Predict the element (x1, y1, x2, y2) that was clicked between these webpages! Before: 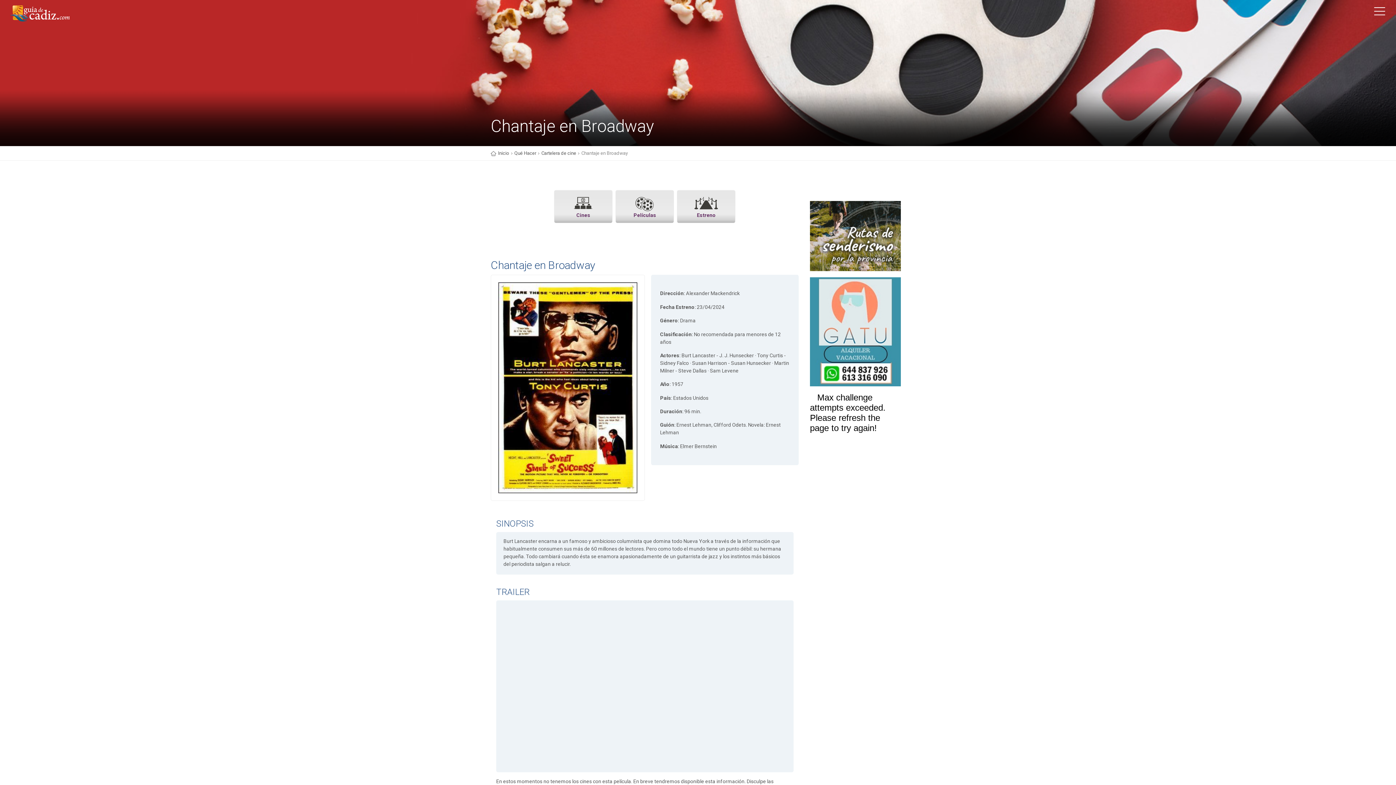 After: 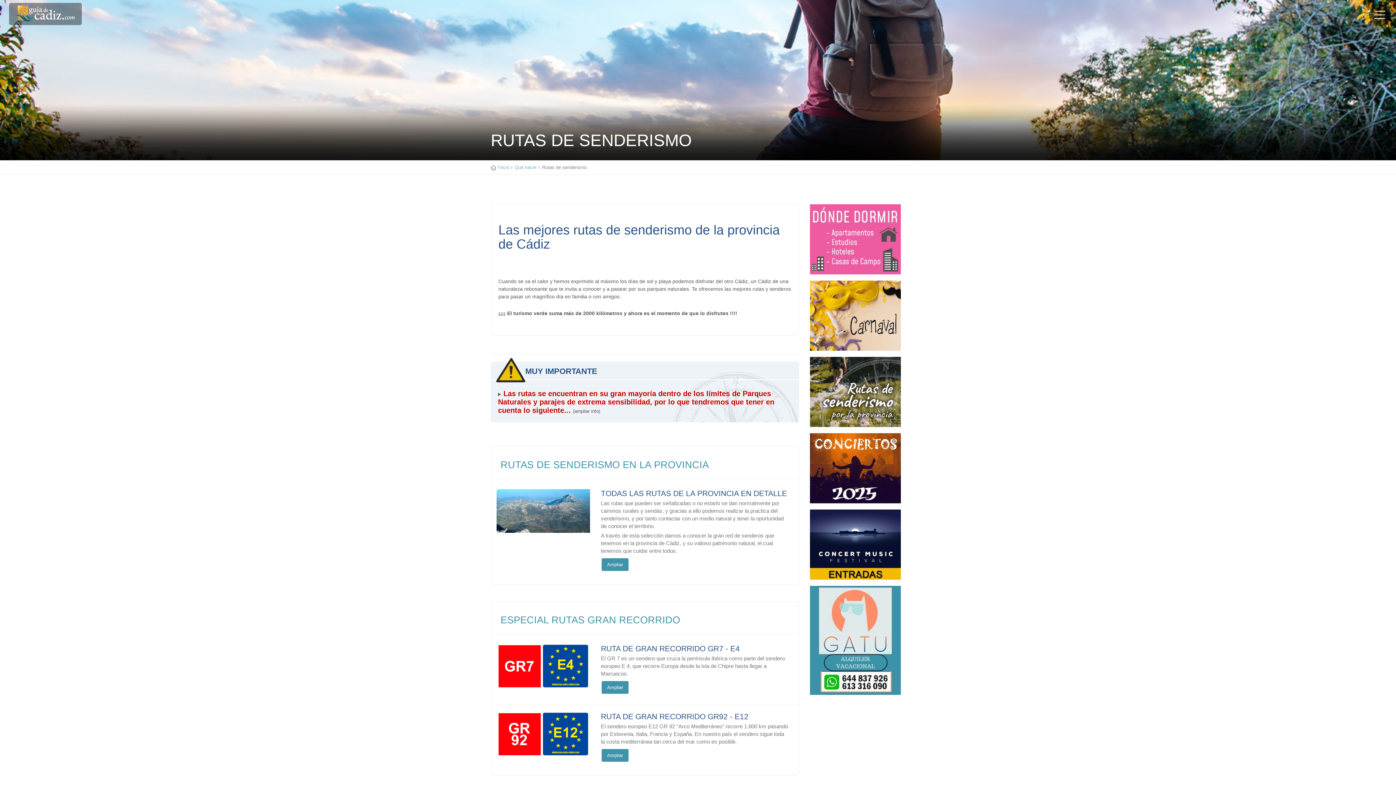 Action: bbox: (810, 232, 900, 238)